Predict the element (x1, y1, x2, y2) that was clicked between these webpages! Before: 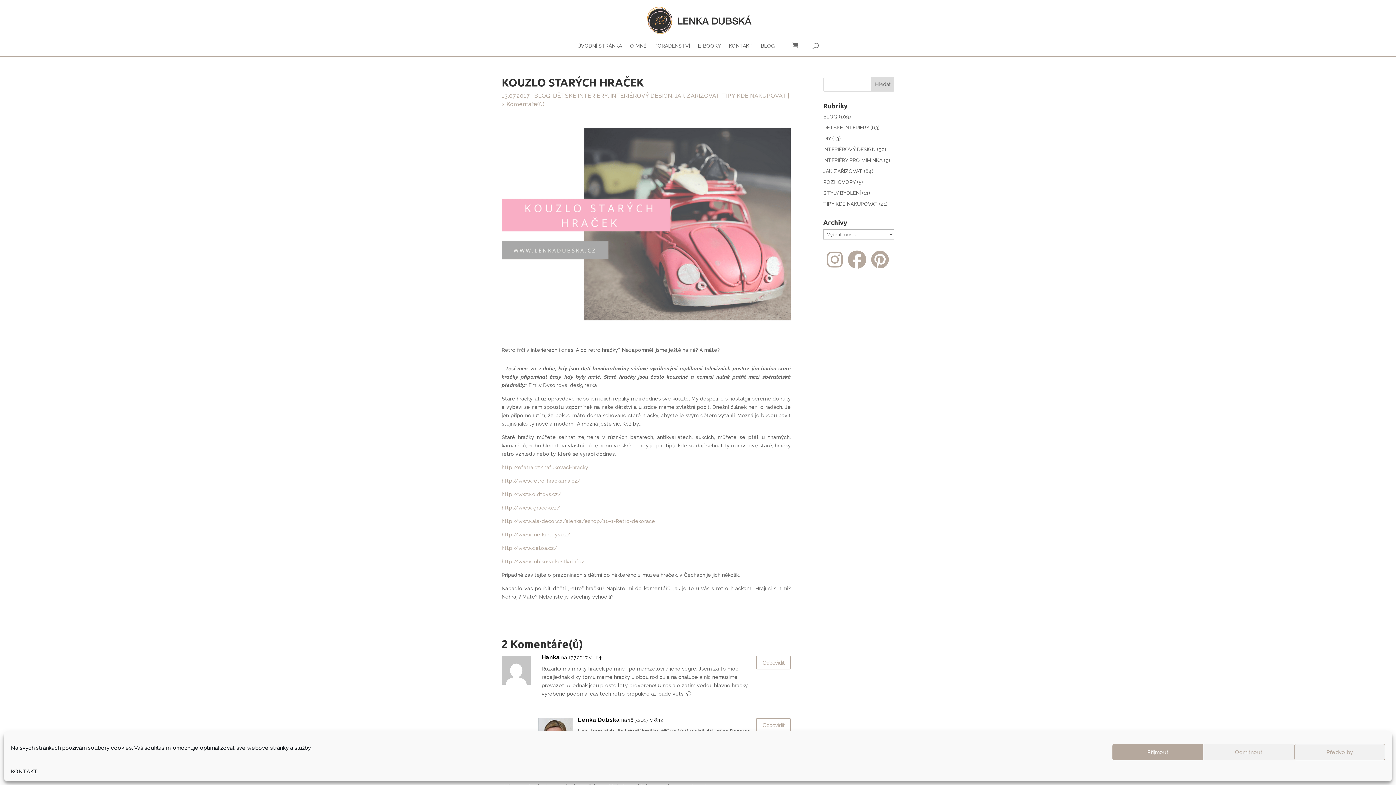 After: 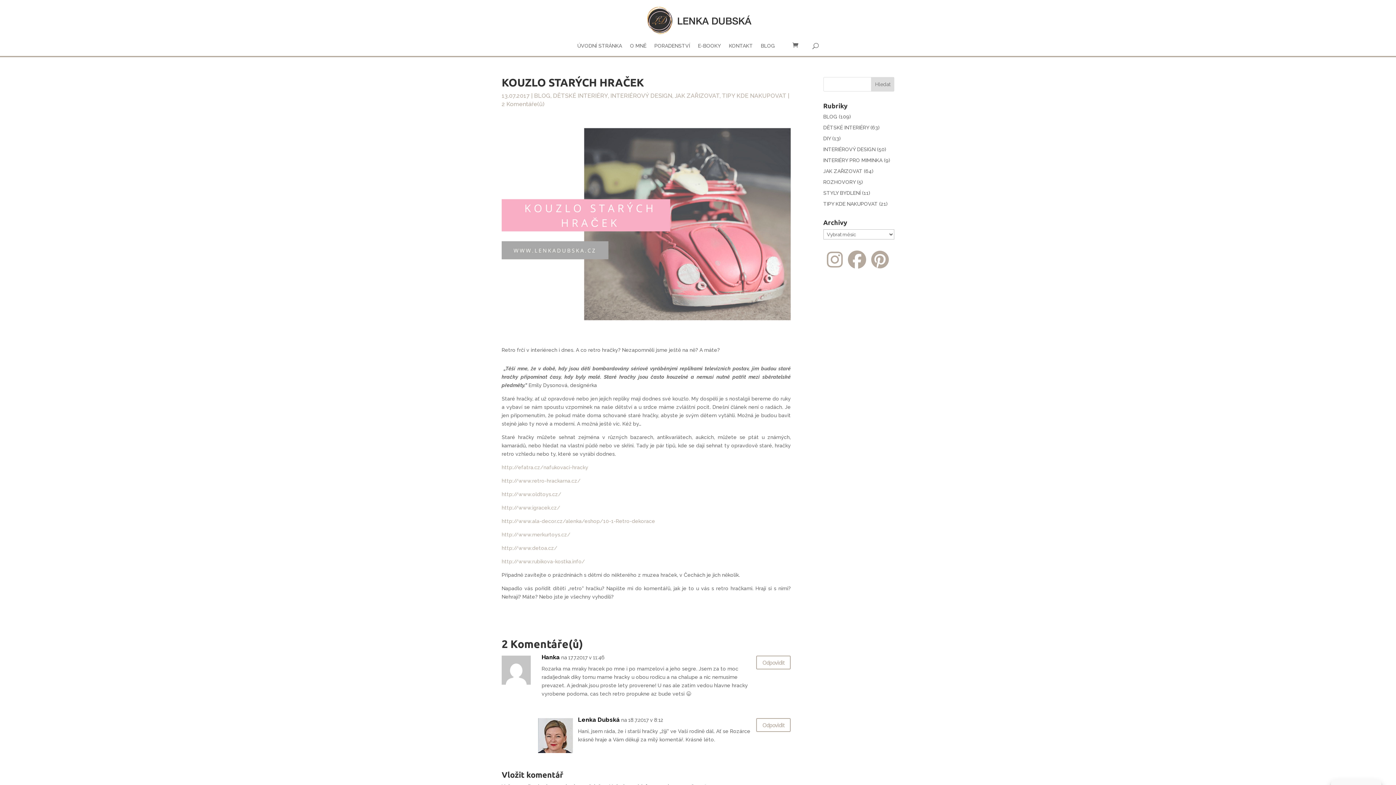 Action: bbox: (1112, 744, 1203, 760) label: Přijmout